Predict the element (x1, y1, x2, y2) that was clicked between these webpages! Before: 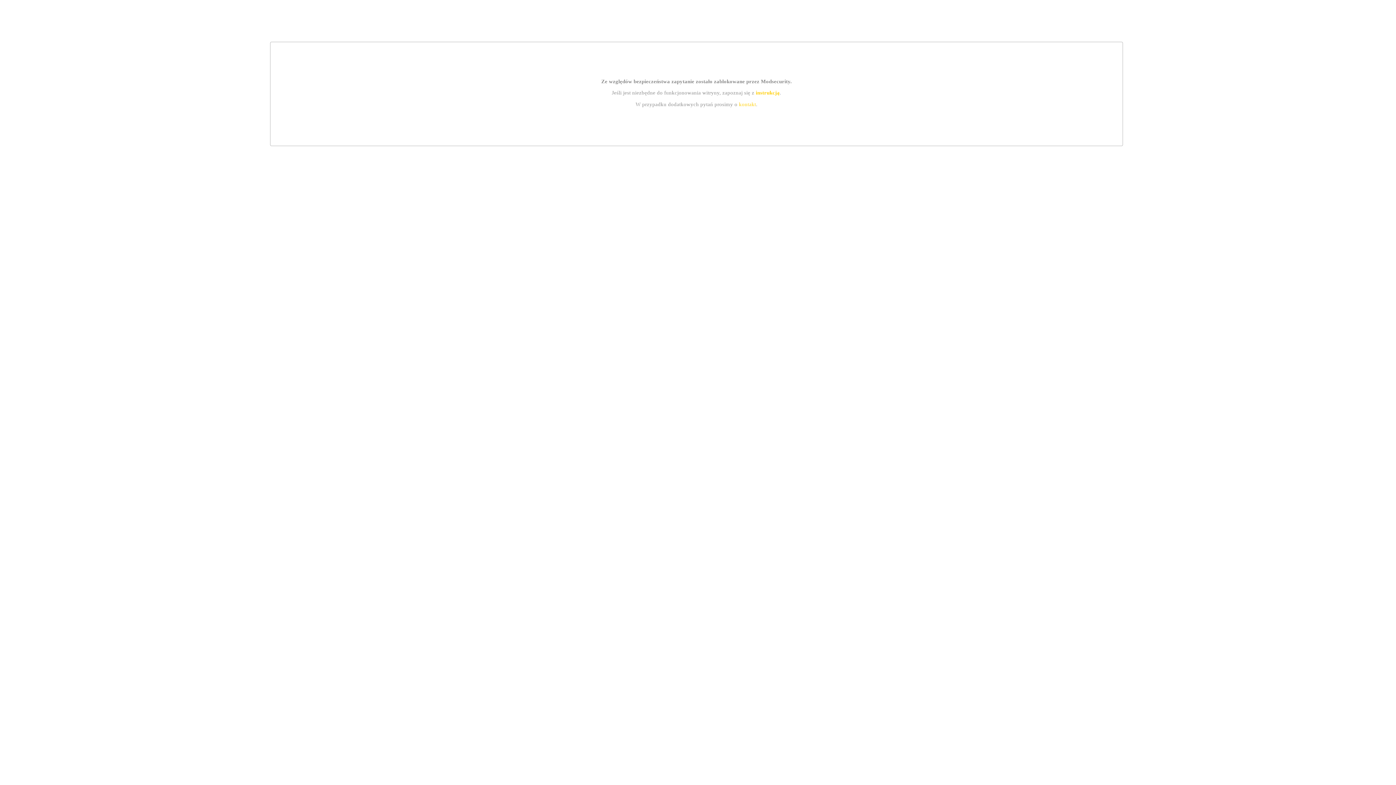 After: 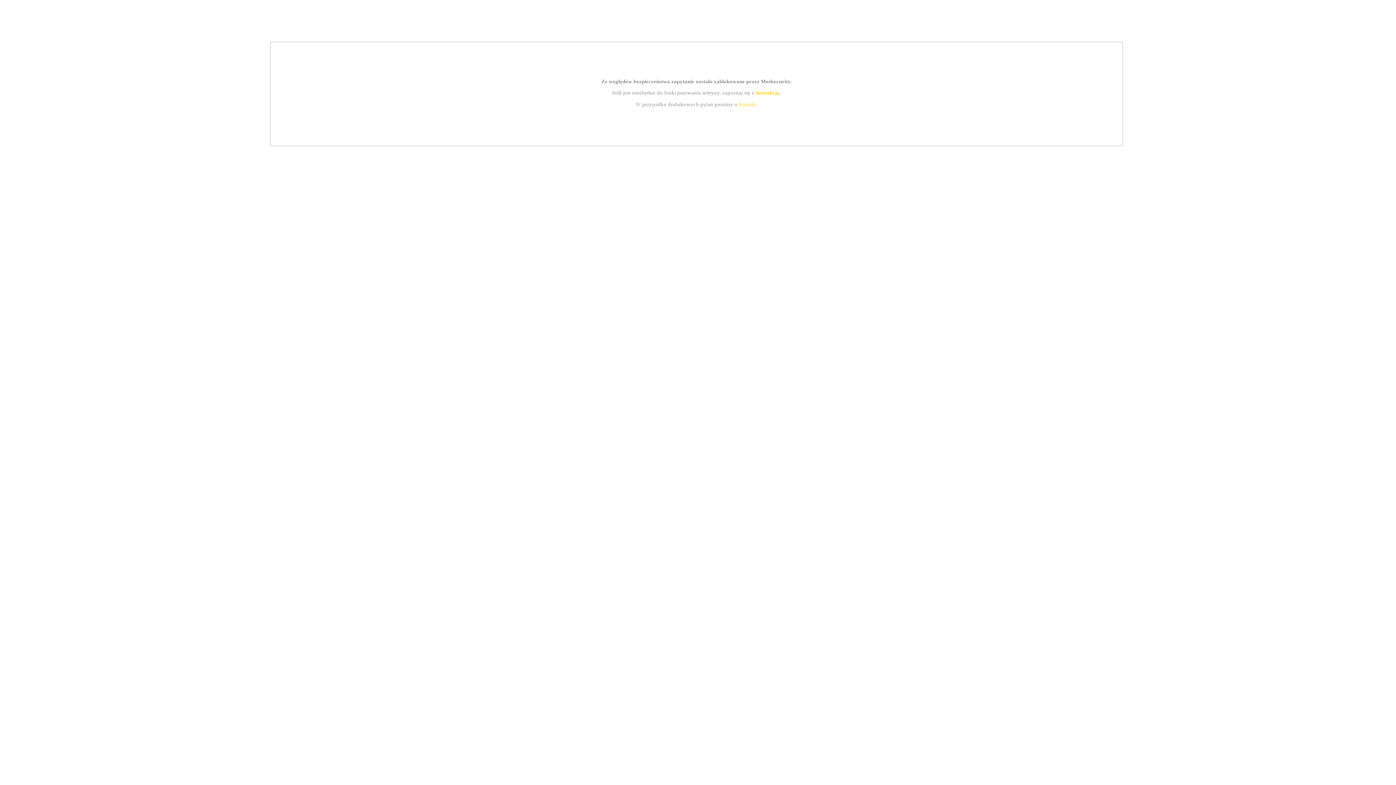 Action: label: kontakt bbox: (739, 101, 756, 107)